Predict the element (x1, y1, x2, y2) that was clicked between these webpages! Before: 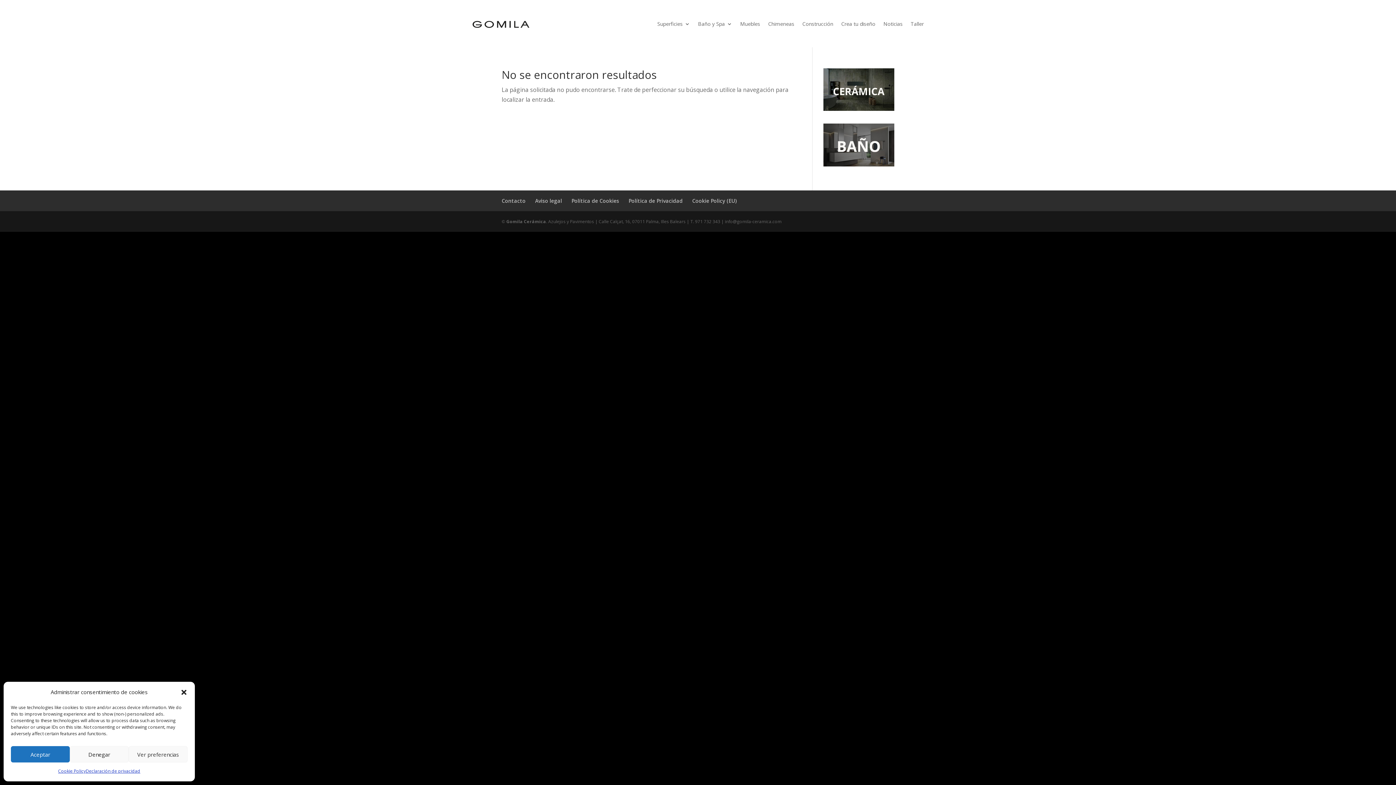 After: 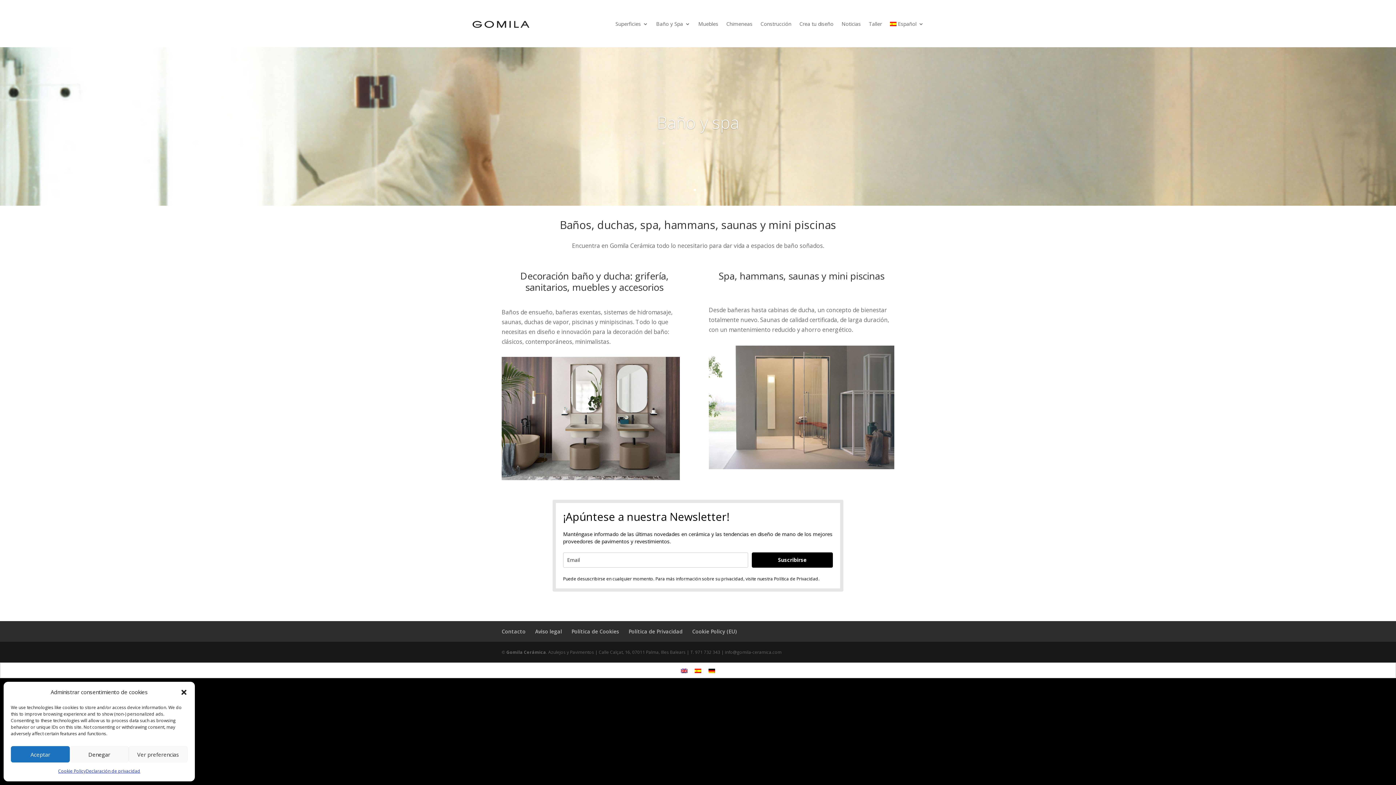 Action: bbox: (823, 160, 894, 168)